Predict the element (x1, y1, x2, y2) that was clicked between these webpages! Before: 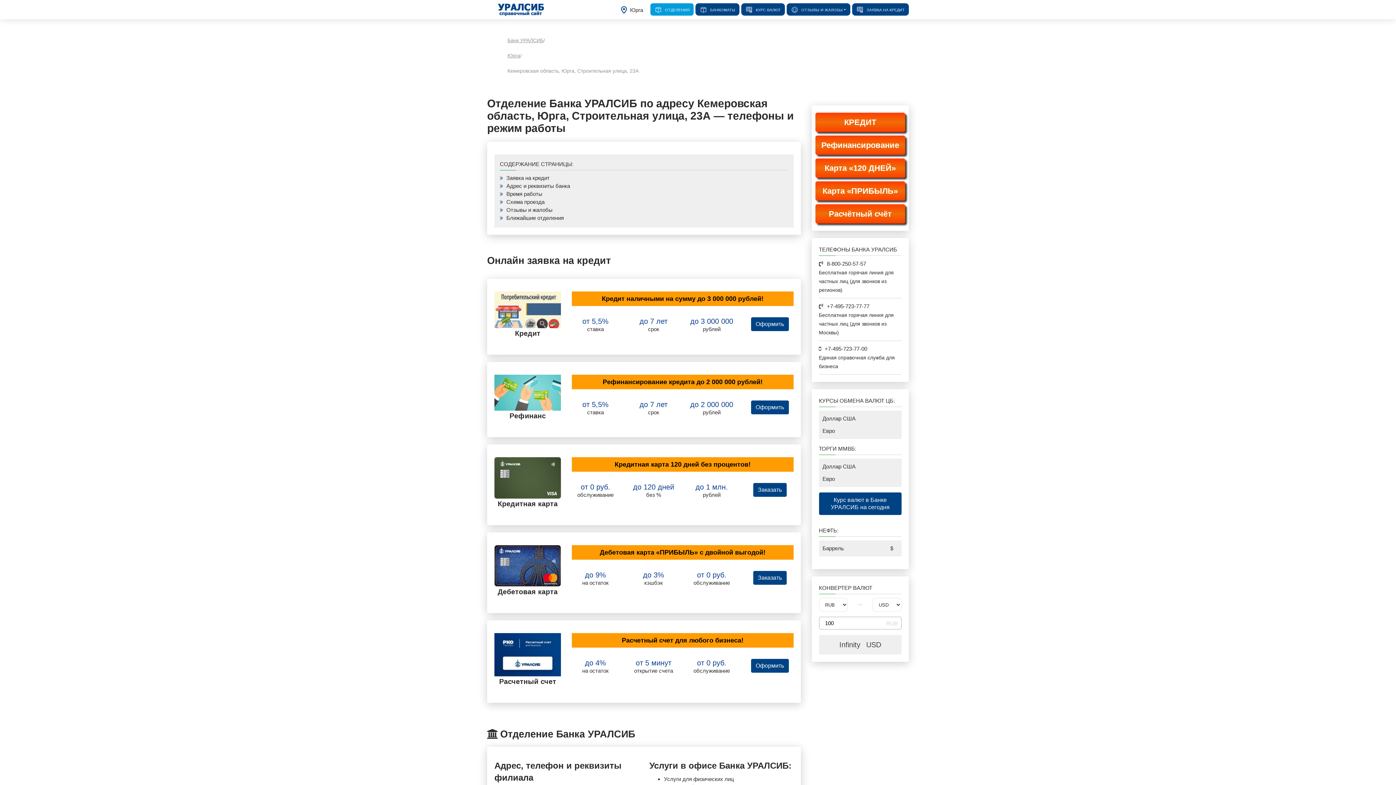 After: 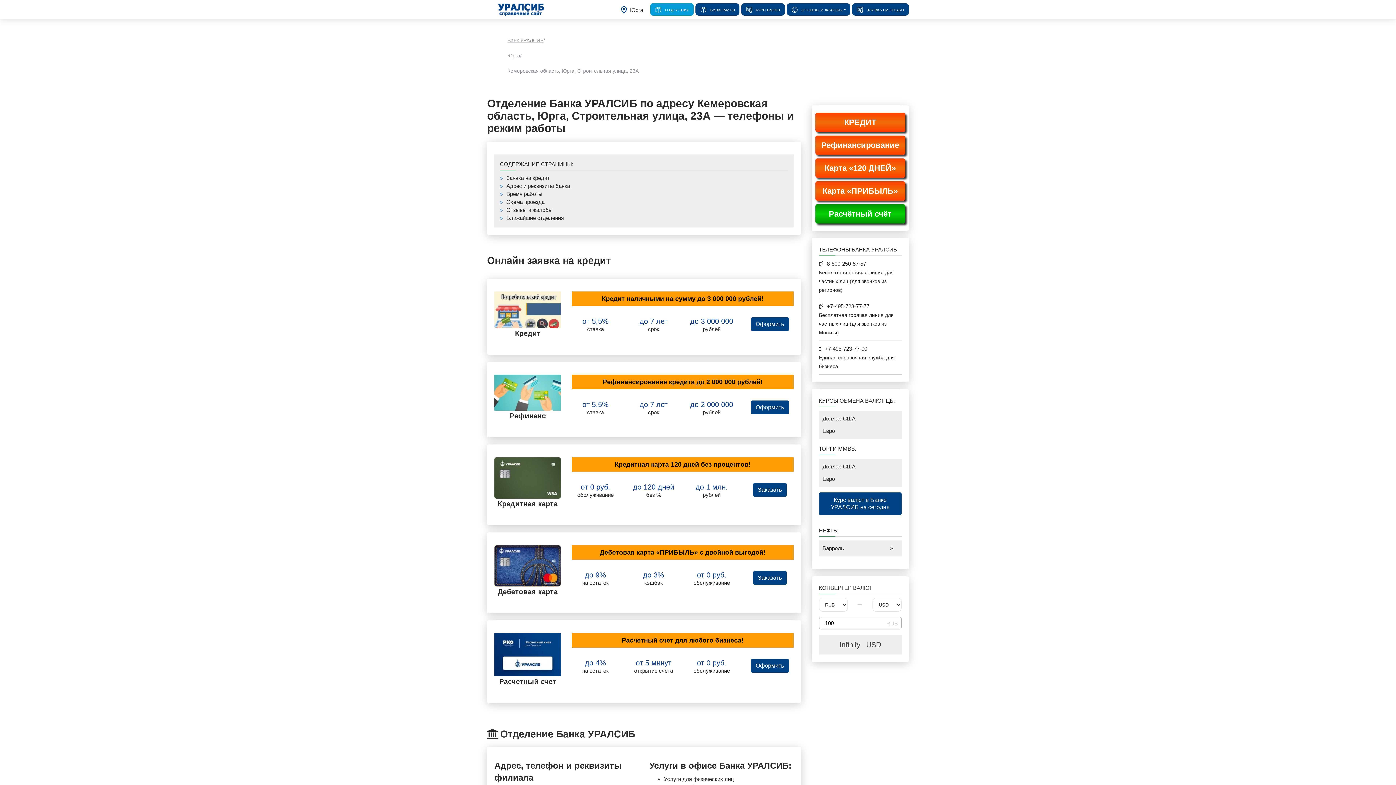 Action: bbox: (815, 204, 905, 223) label: Расчётный счёт